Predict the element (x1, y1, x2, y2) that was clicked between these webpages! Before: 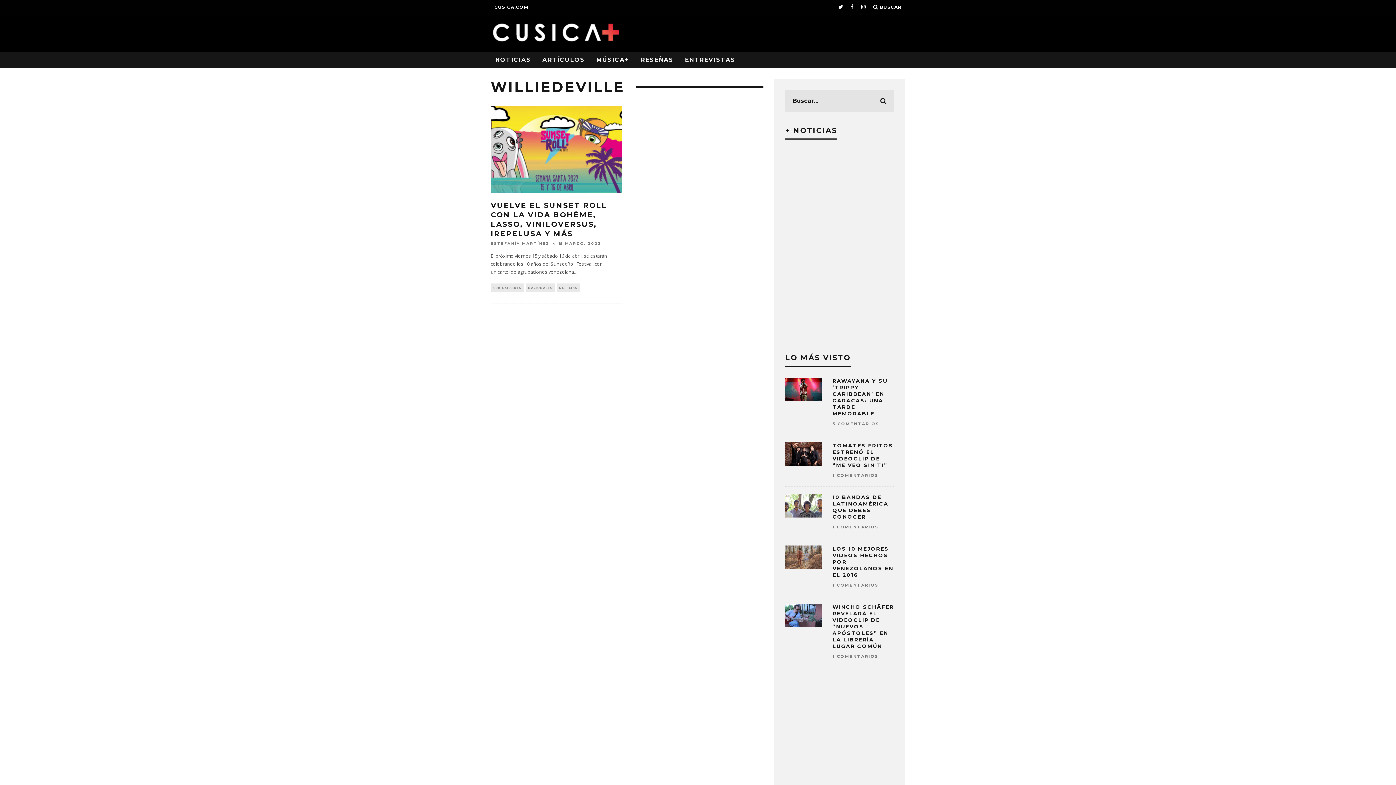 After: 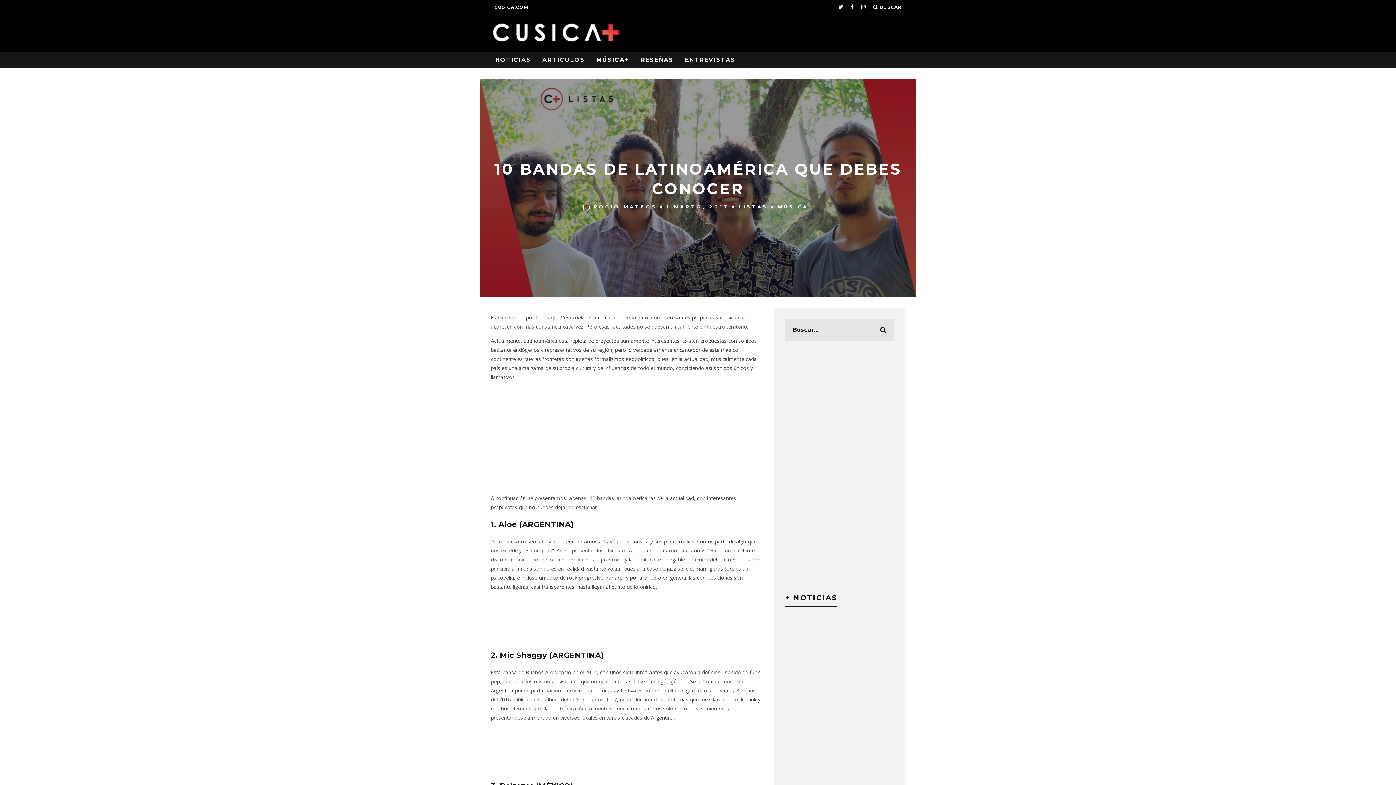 Action: bbox: (785, 494, 821, 517)